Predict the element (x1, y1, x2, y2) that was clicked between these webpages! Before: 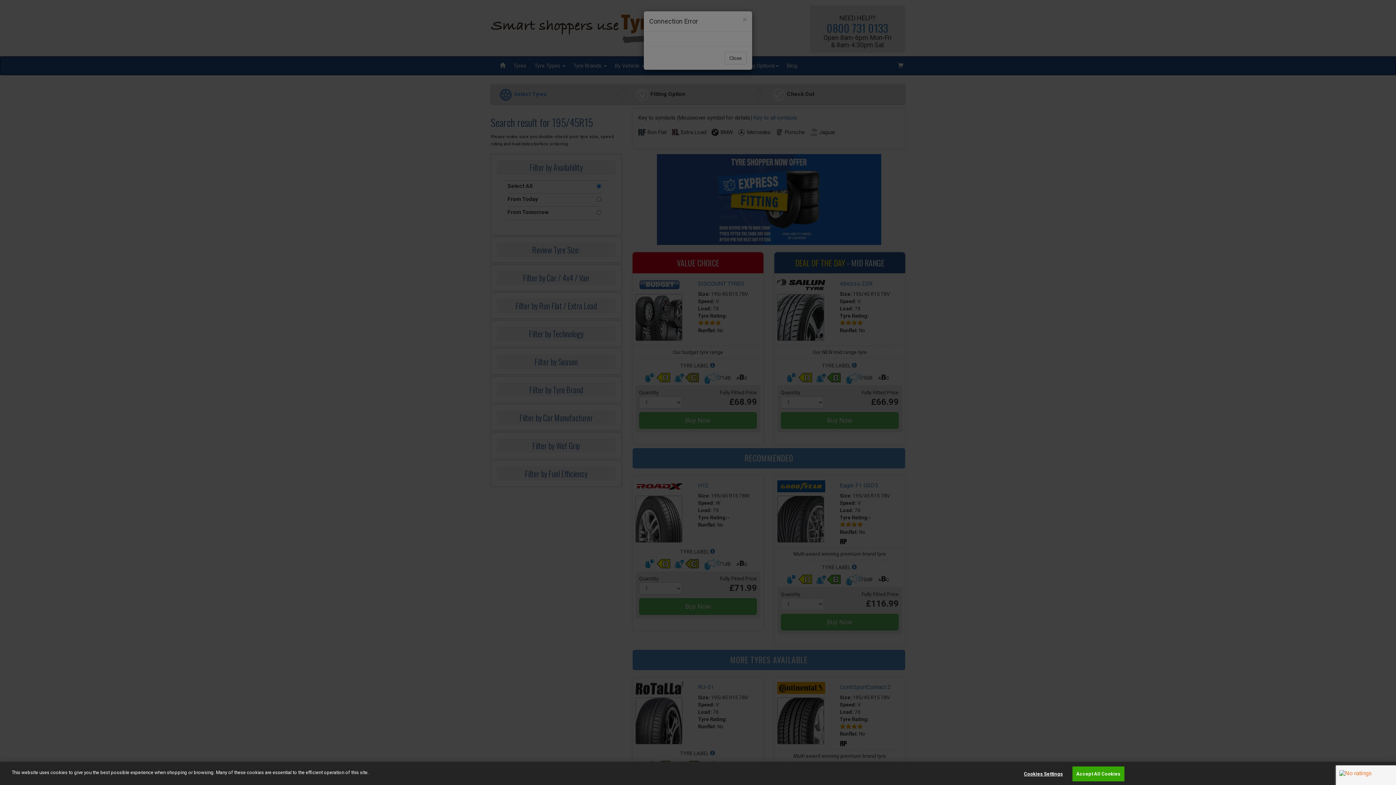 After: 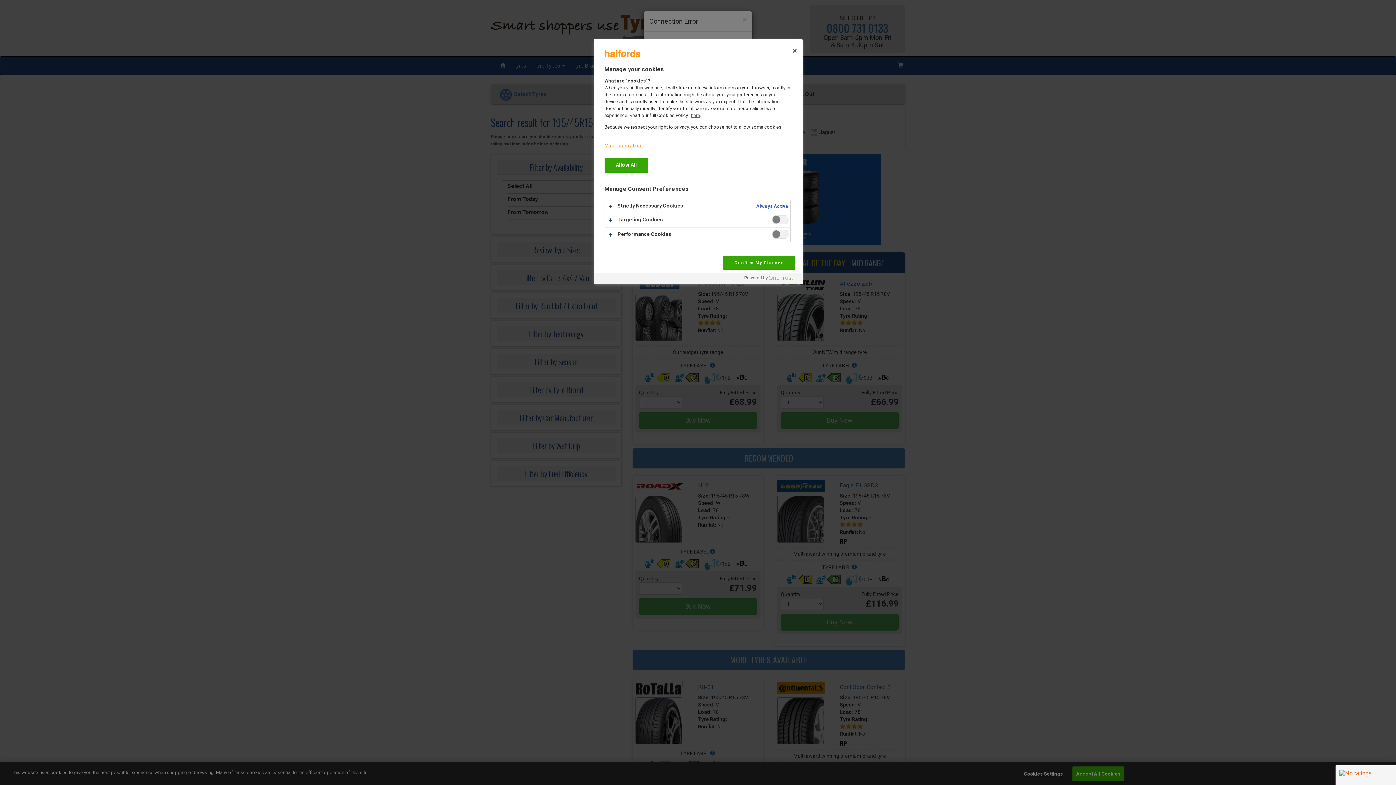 Action: bbox: (1020, 767, 1066, 781) label: Cookies Settings